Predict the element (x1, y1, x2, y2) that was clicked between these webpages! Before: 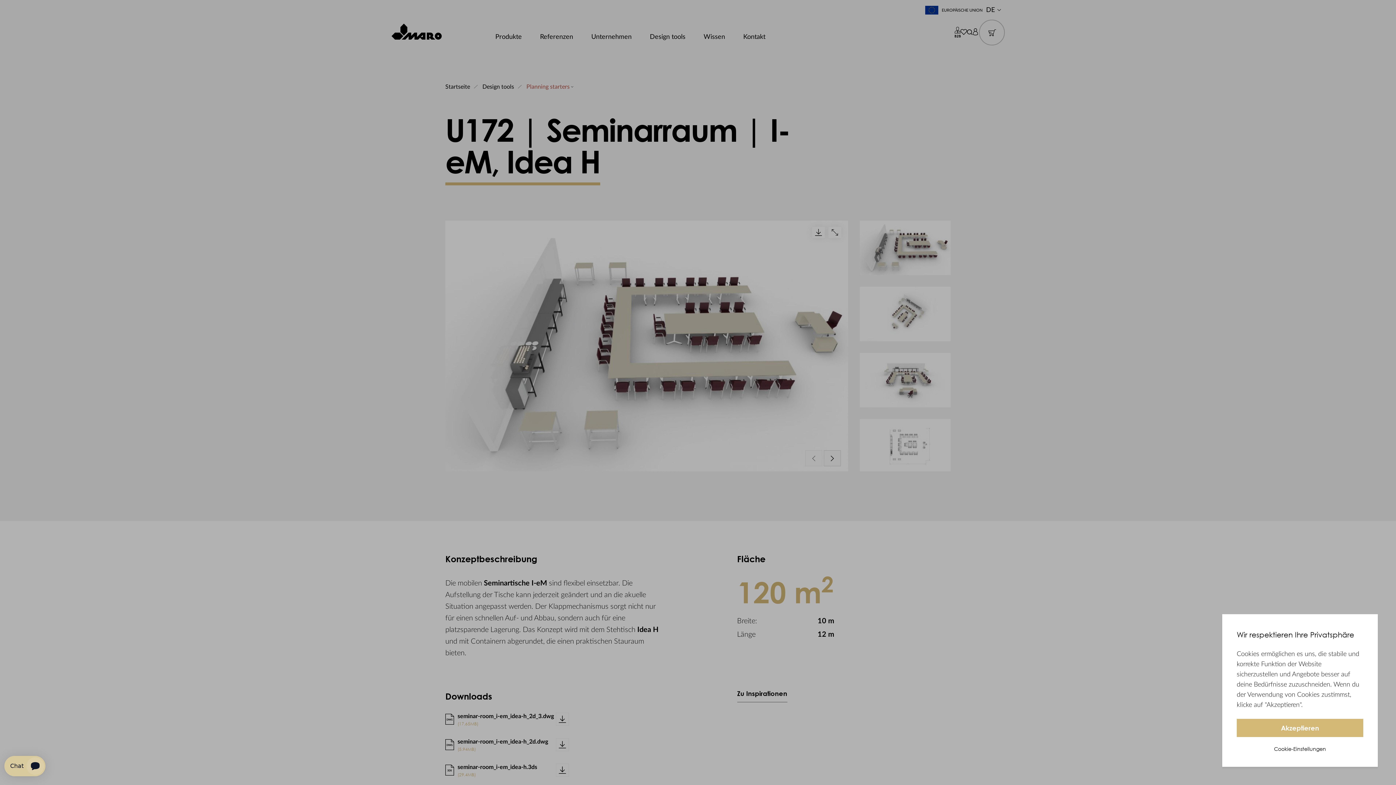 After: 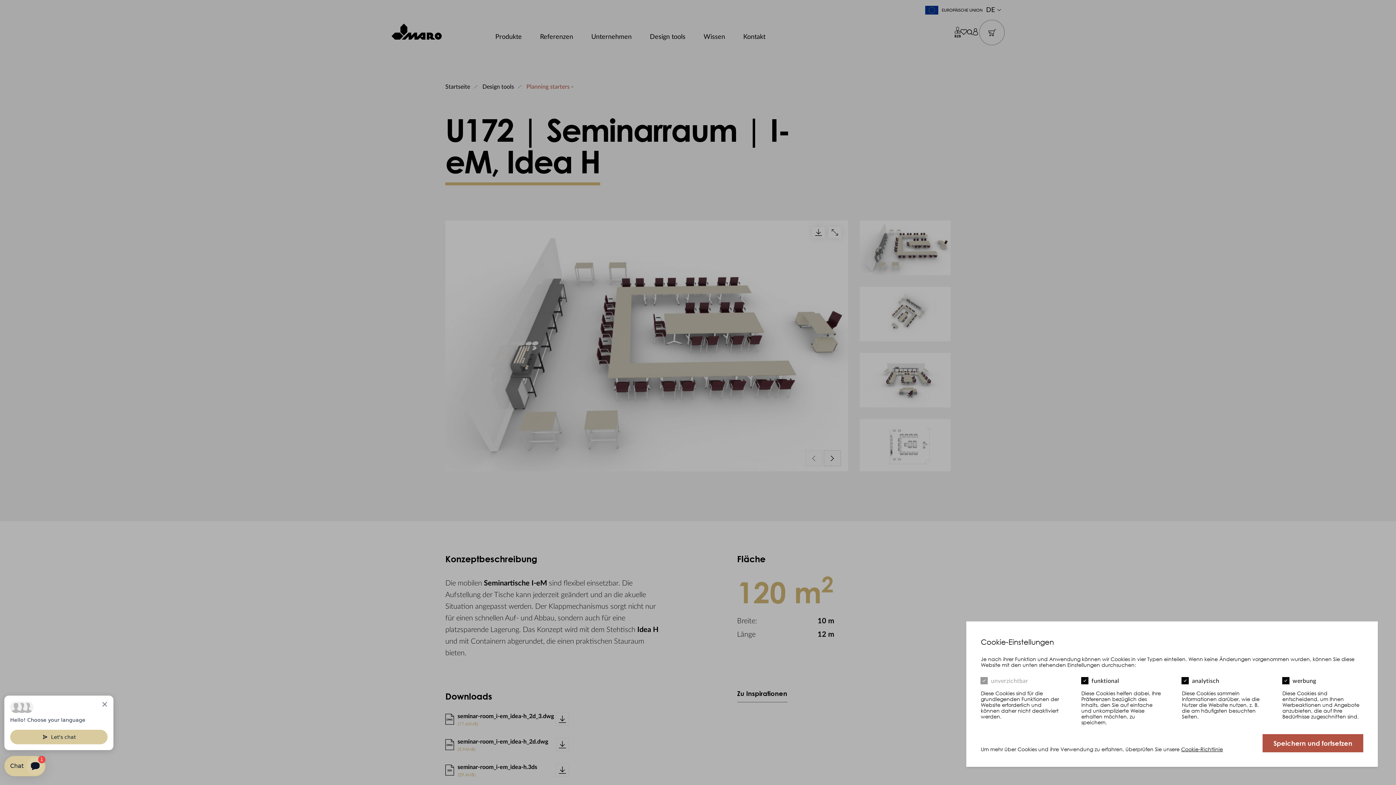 Action: bbox: (1237, 746, 1363, 752) label: Cookie-Einstellungen